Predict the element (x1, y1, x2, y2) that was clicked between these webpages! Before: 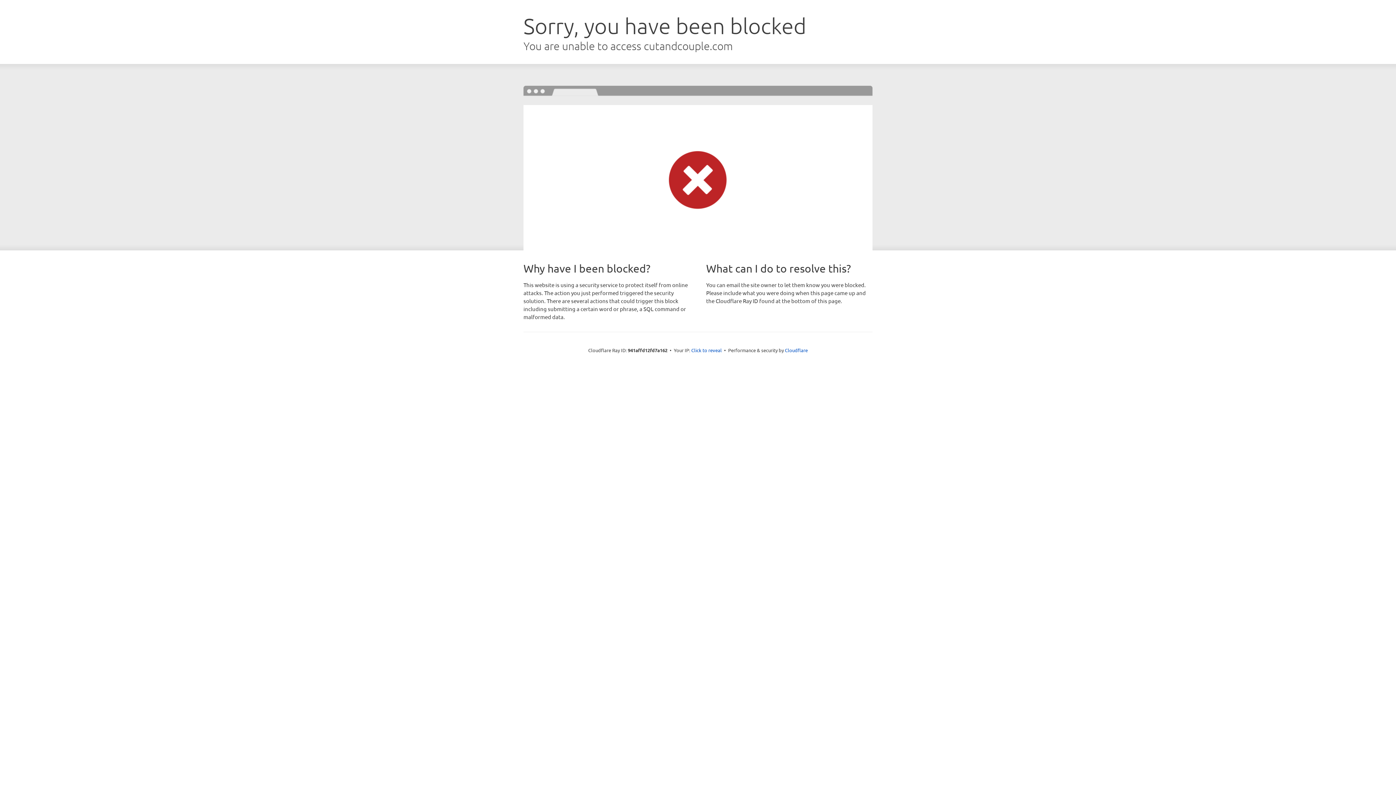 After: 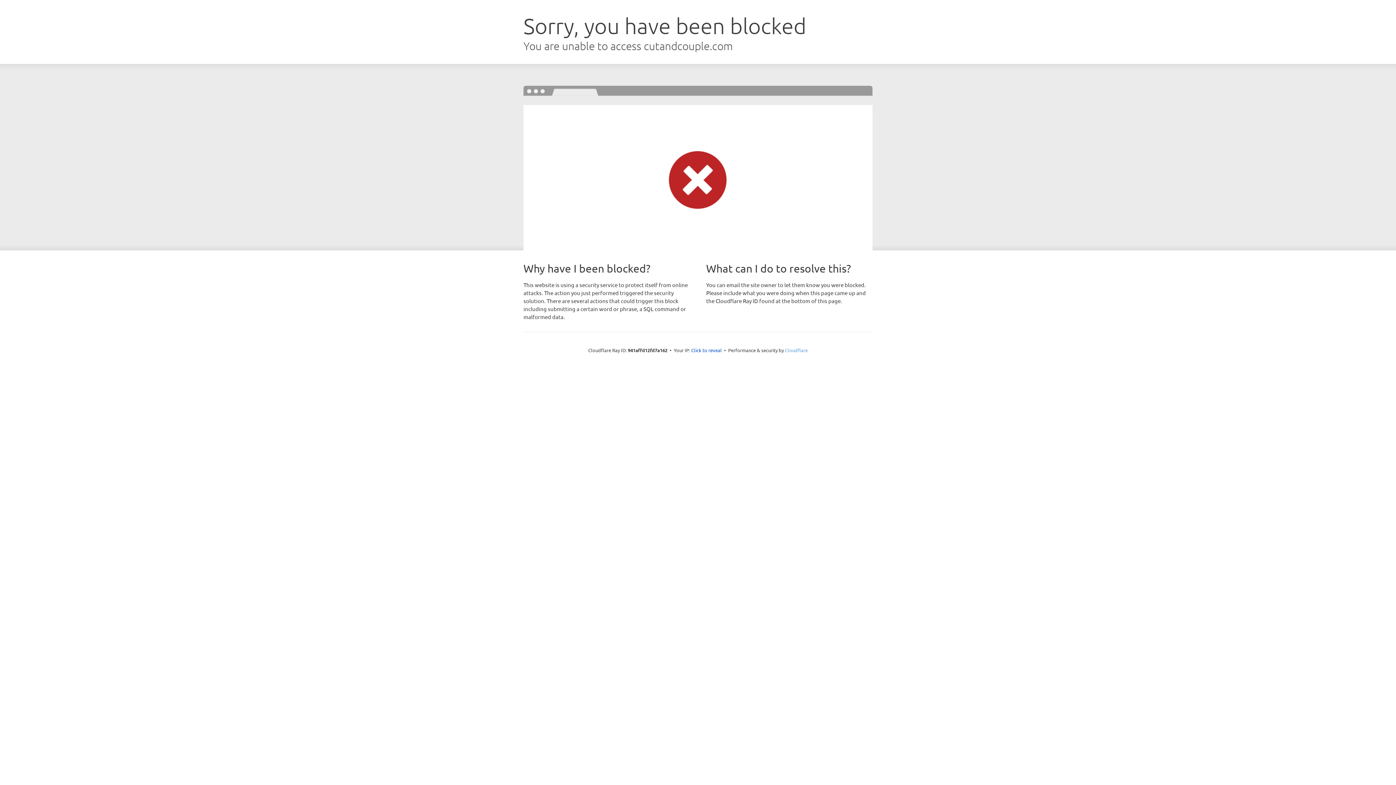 Action: label: Cloudflare bbox: (785, 347, 808, 353)